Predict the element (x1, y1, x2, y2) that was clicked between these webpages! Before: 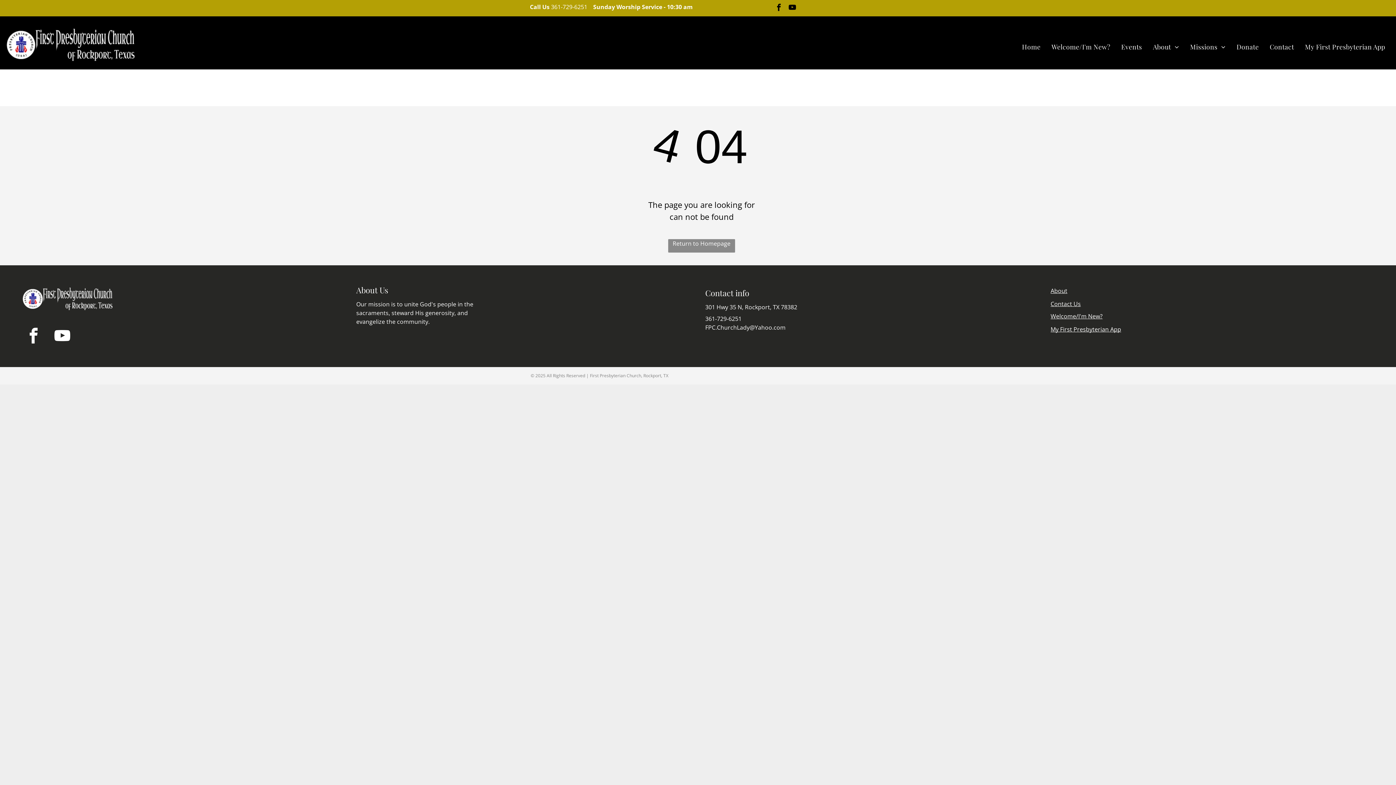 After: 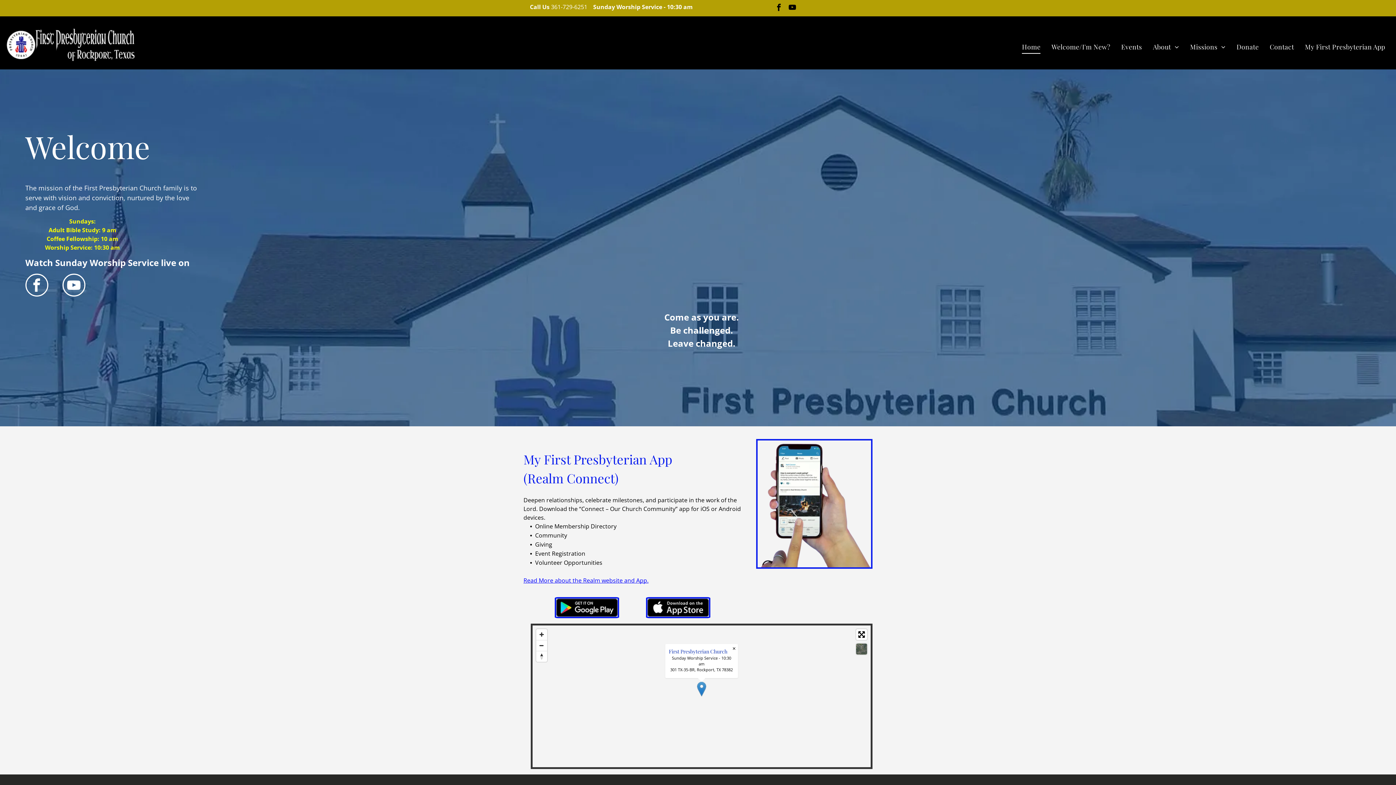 Action: label: Home bbox: (1016, 40, 1046, 53)